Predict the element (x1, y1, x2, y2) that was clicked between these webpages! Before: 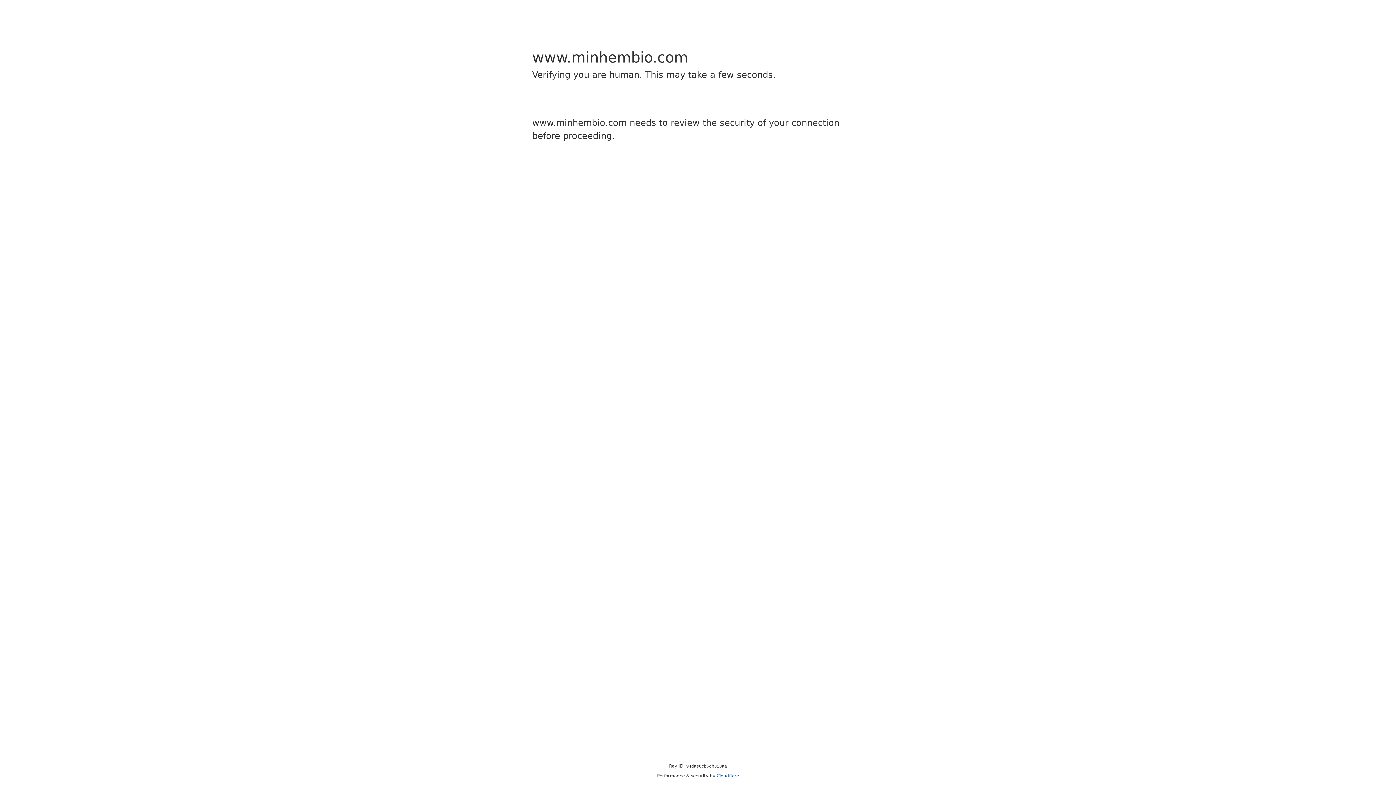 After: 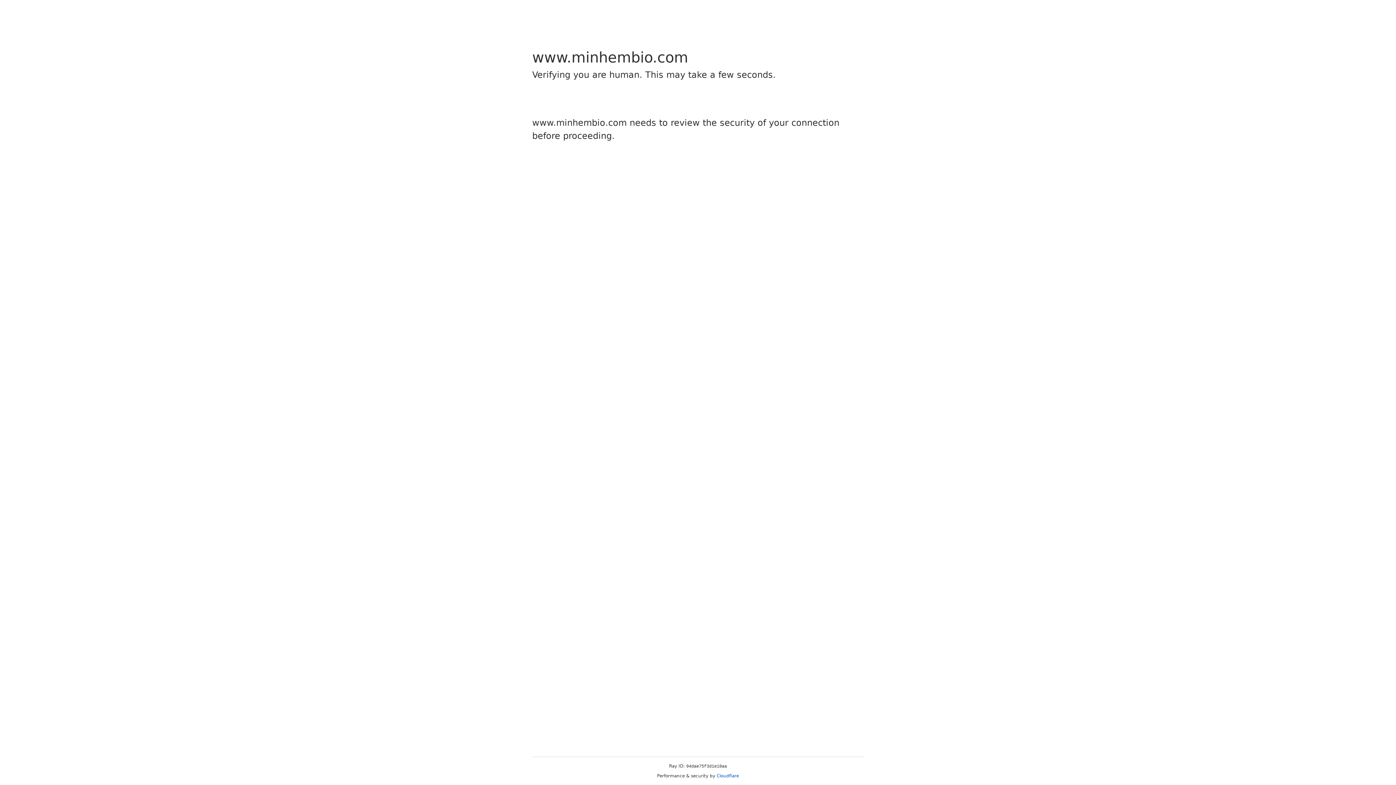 Action: label: Cloudflare bbox: (716, 773, 739, 778)